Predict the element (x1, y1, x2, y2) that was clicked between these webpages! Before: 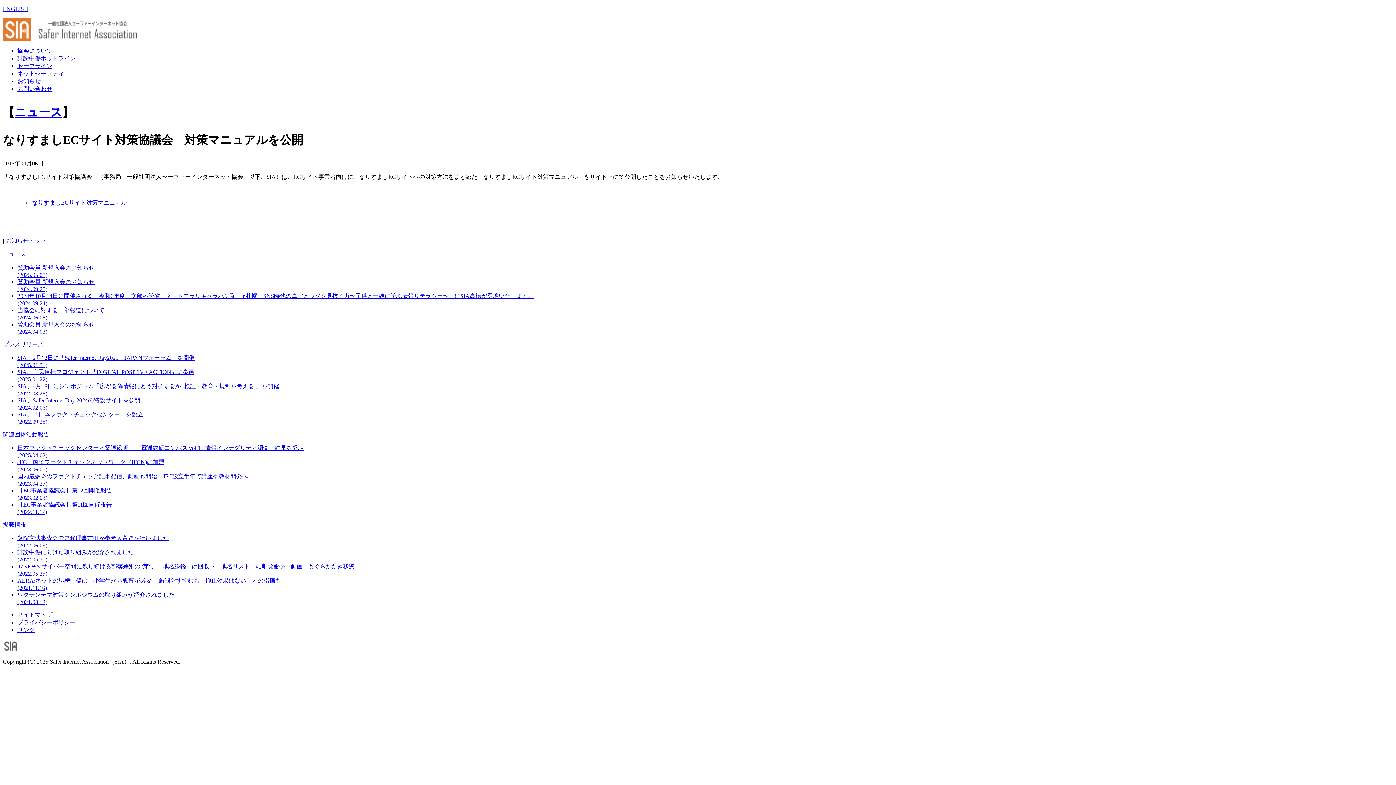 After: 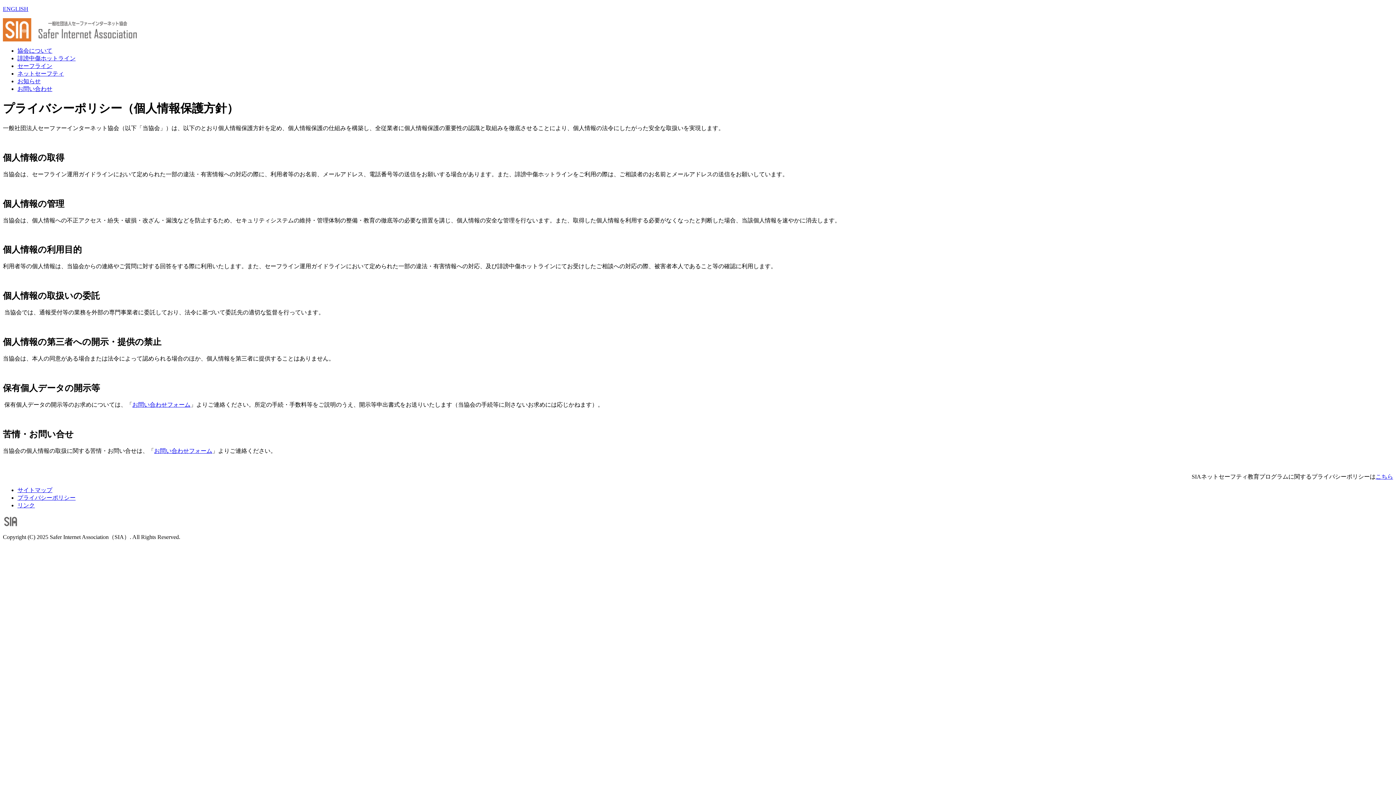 Action: bbox: (17, 619, 75, 625) label: プライバシーポリシー